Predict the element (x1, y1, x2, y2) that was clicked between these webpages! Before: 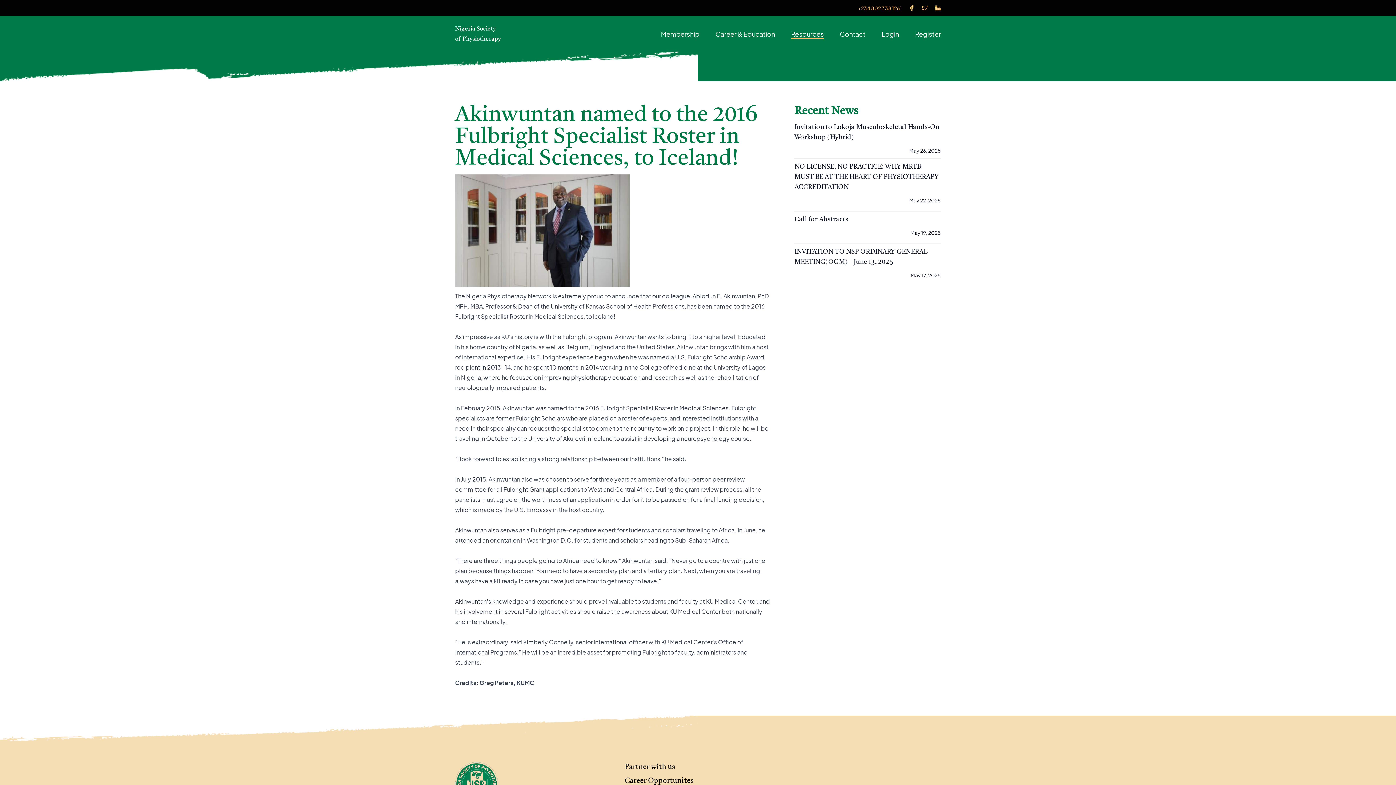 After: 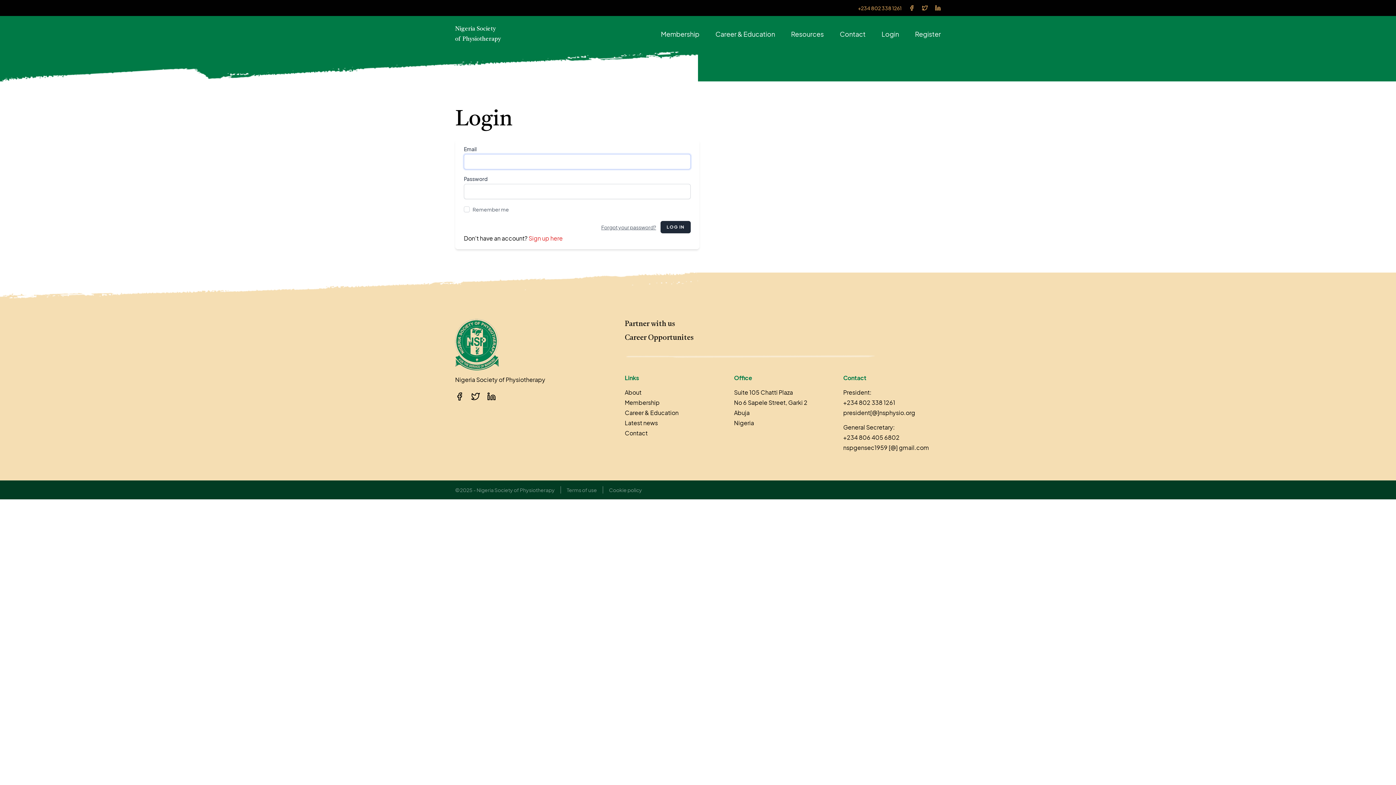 Action: bbox: (881, 26, 899, 42) label: Login